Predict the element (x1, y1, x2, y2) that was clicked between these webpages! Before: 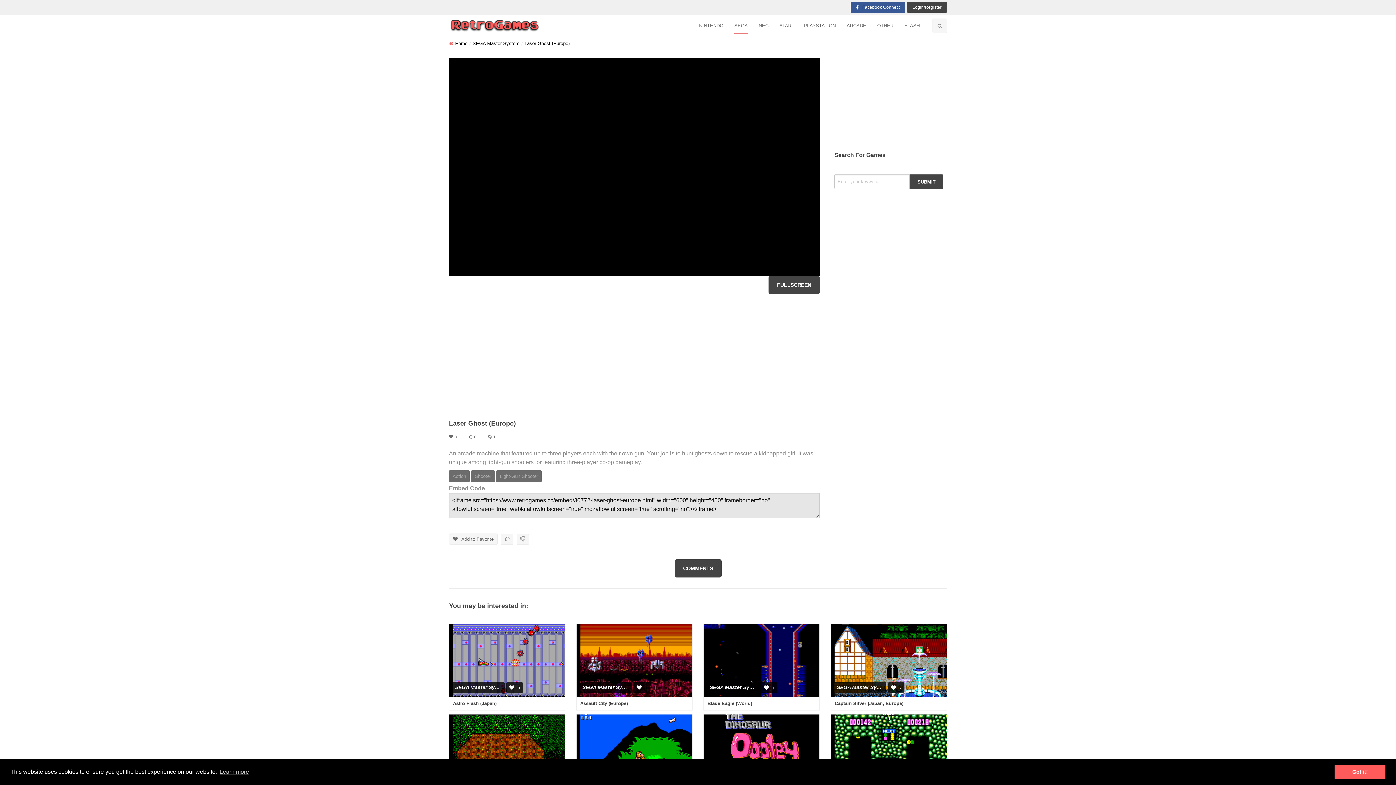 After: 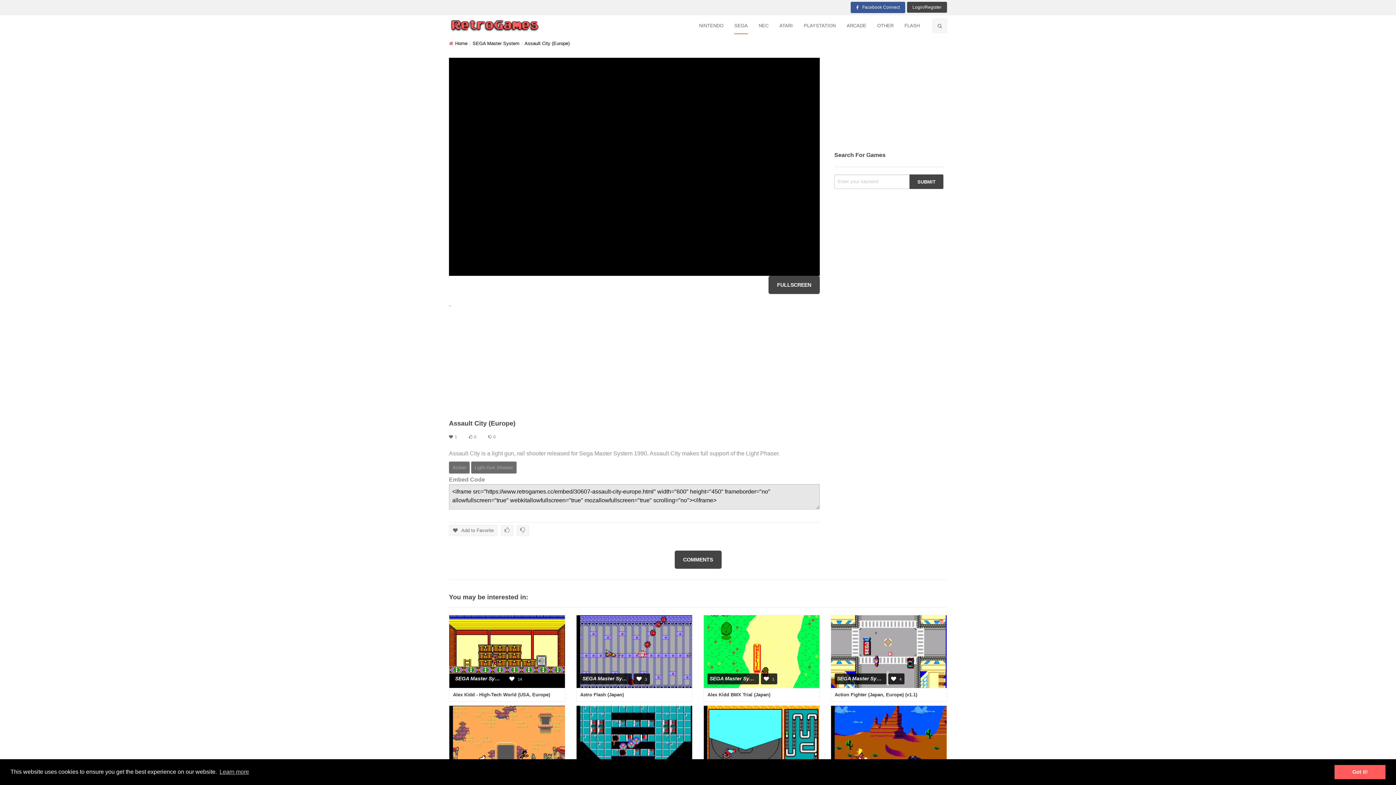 Action: label: Assault City (Europe) bbox: (580, 701, 628, 706)